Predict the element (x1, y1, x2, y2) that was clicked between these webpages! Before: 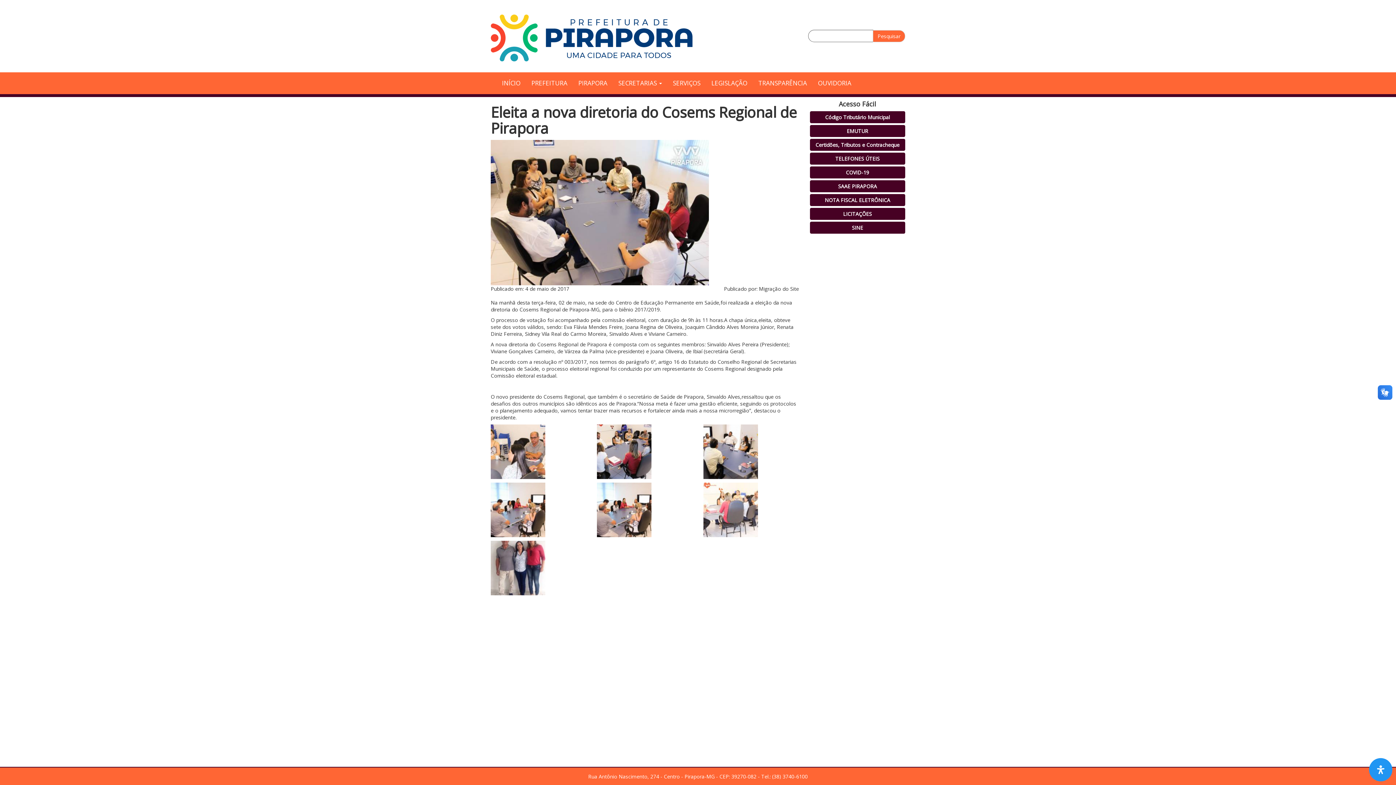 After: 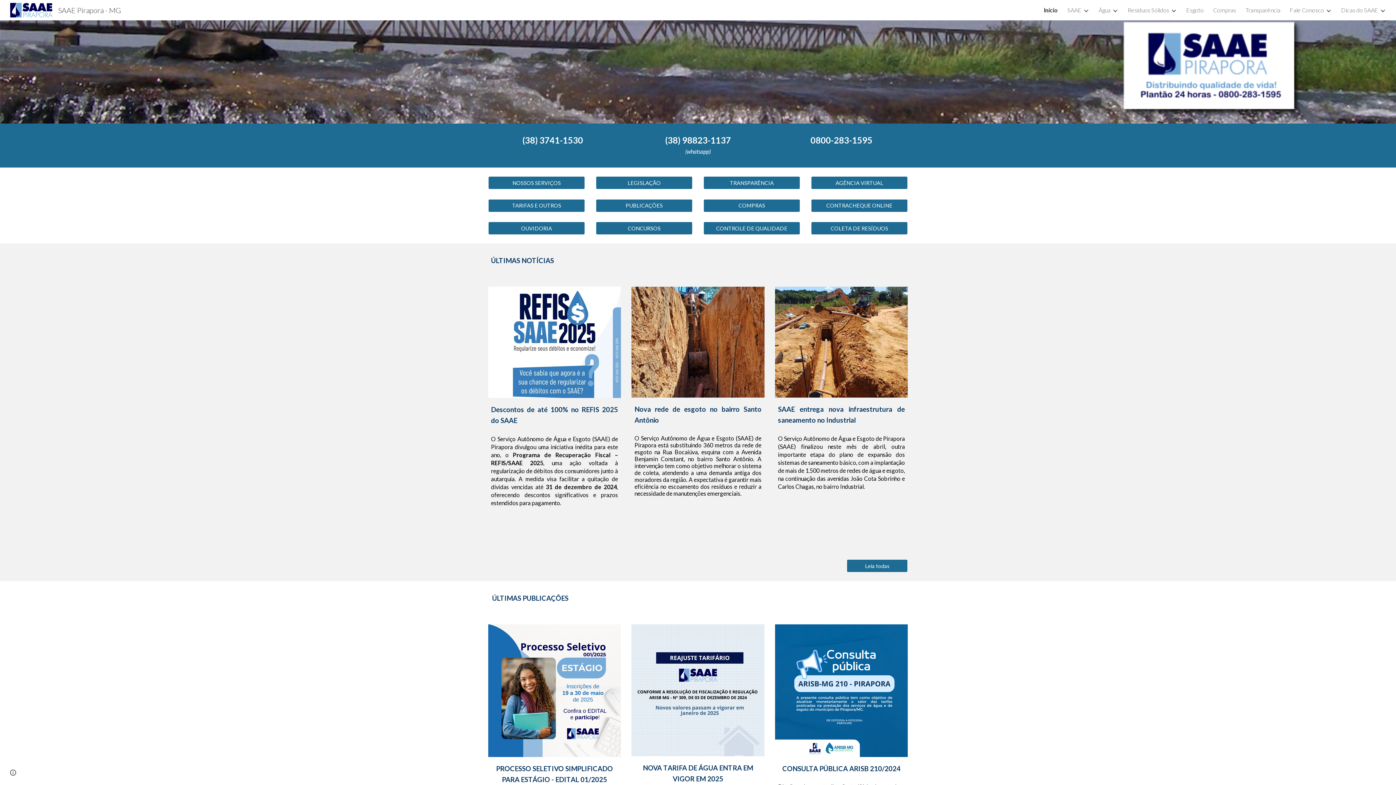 Action: bbox: (838, 182, 877, 189) label: SAAE PIRAPORA